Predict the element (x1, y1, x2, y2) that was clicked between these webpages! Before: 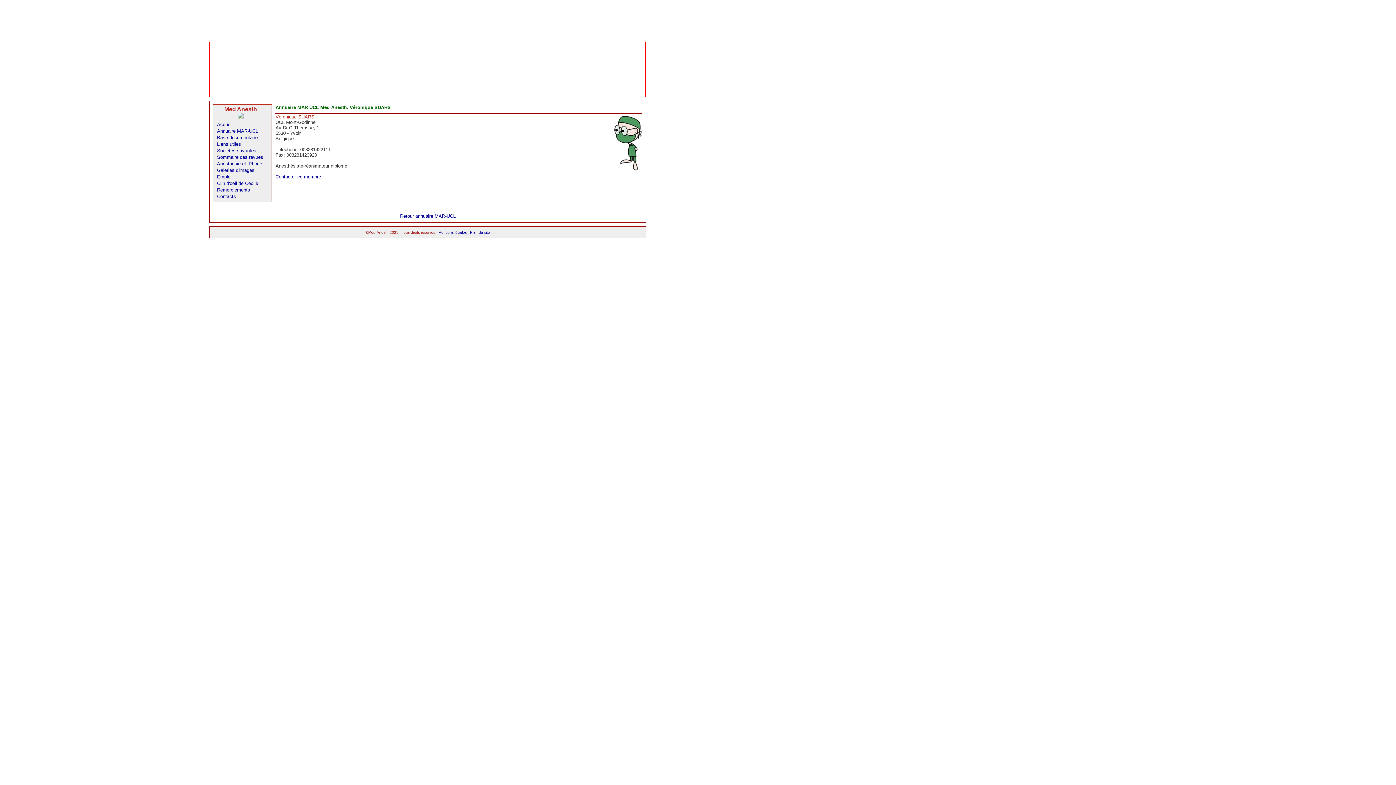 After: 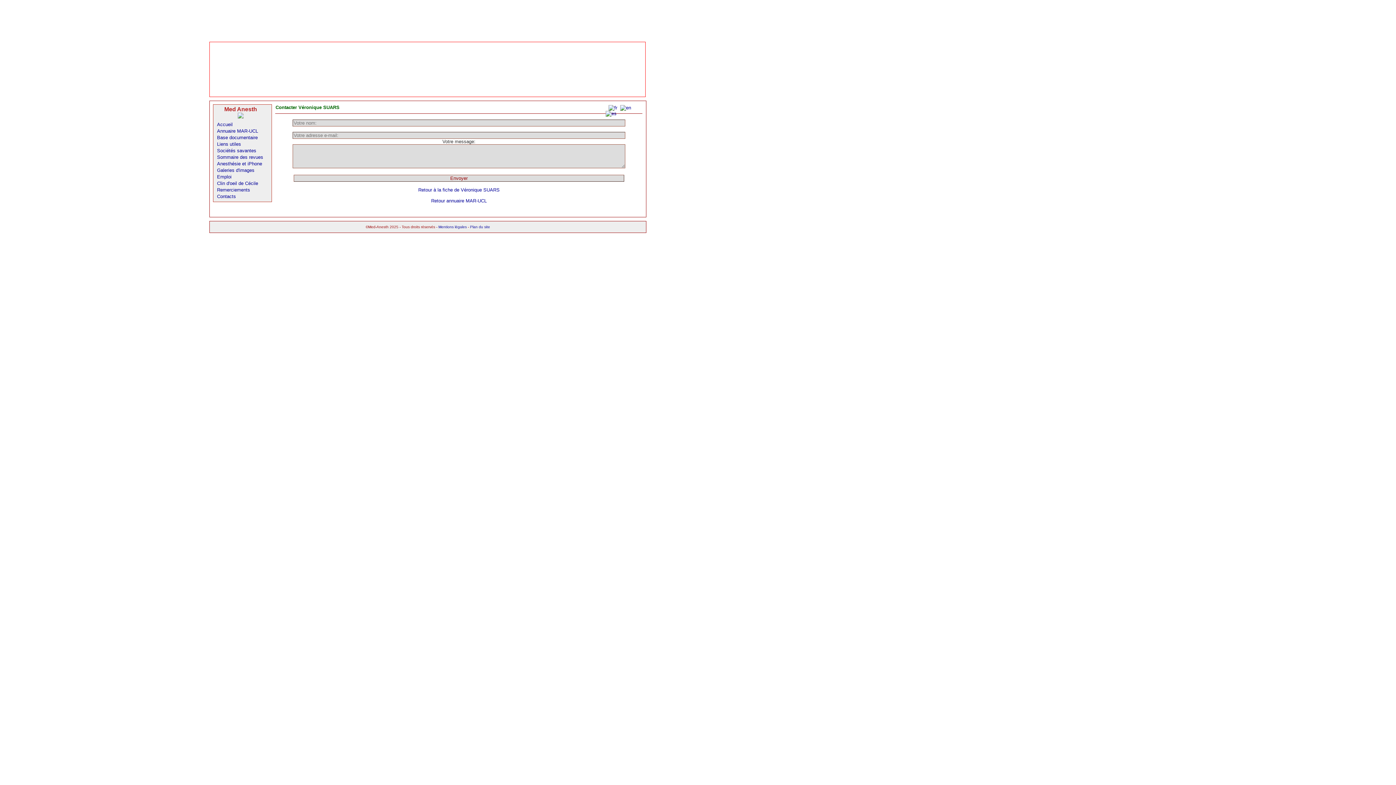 Action: label: Contacter ce membre bbox: (275, 174, 321, 179)